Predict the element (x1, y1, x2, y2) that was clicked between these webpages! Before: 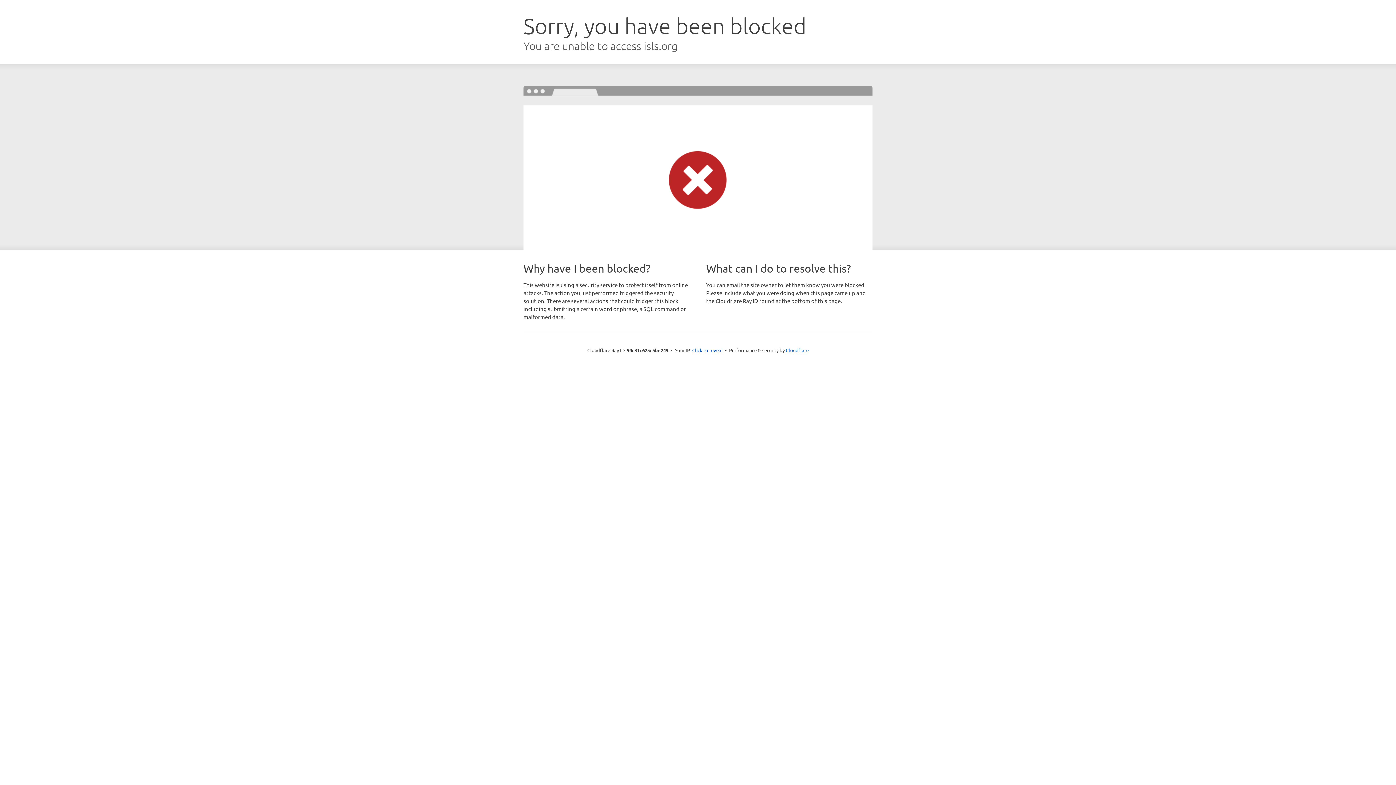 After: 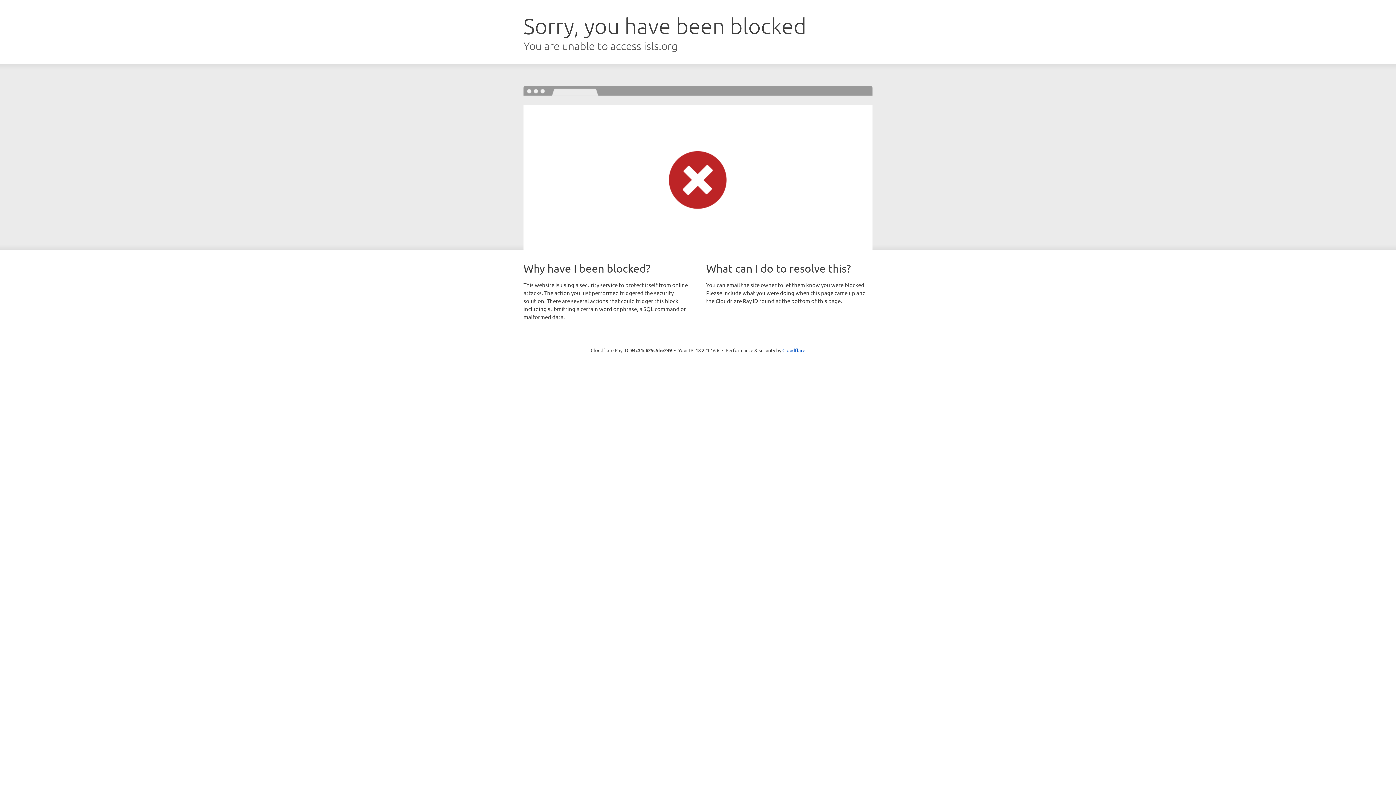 Action: bbox: (692, 346, 722, 353) label: Click to reveal